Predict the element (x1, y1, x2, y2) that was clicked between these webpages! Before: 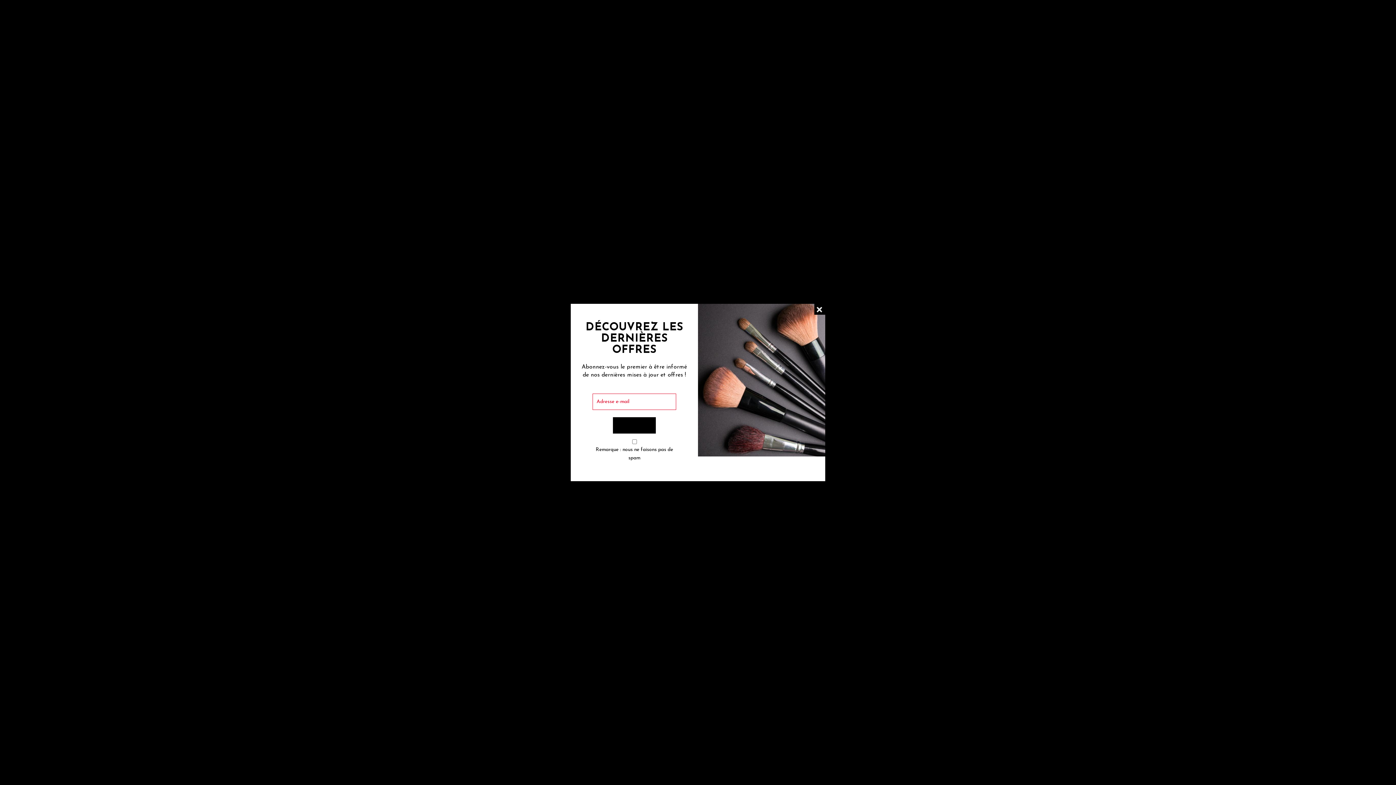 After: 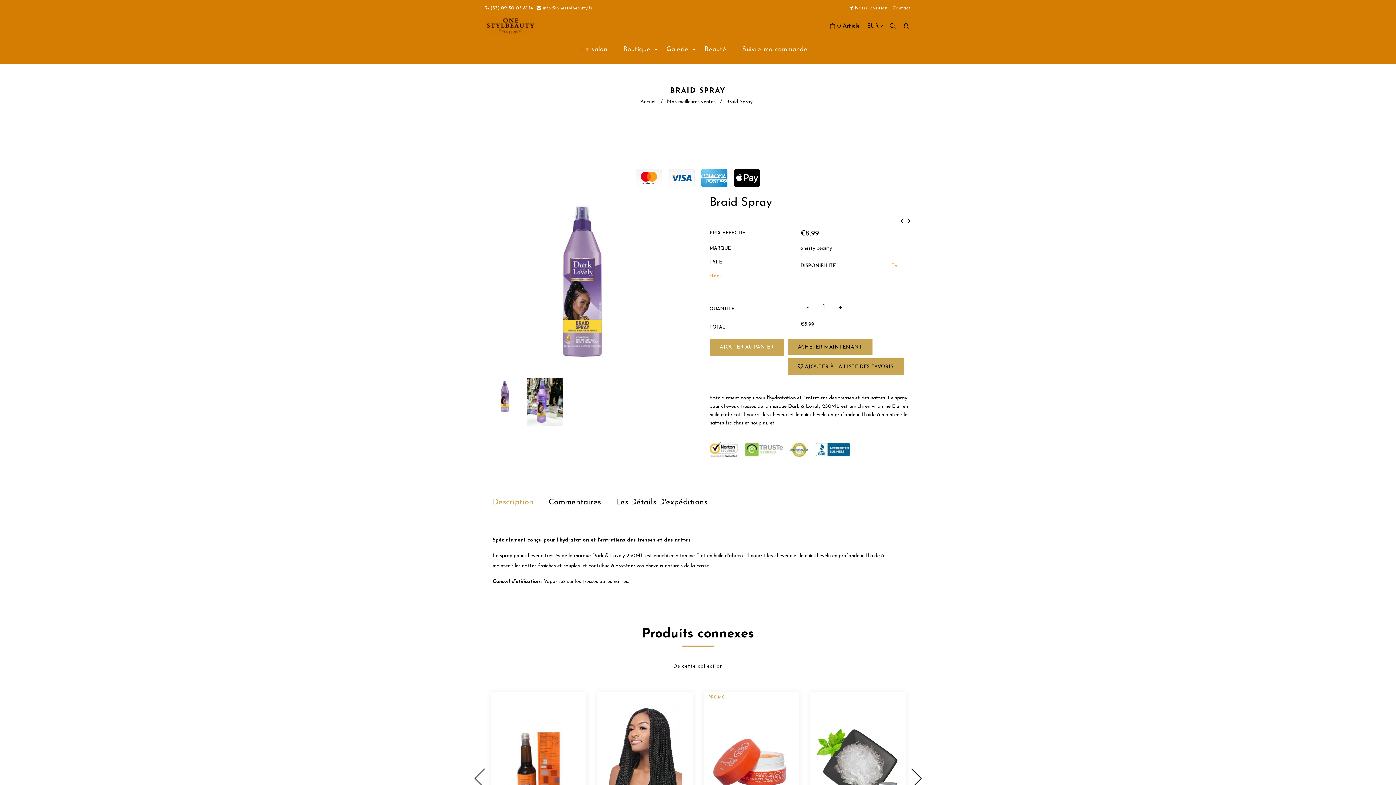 Action: label: LIQUID ERROR (SNIPPETS/NEWSLETTER LINE 22): COULD NOT FIND ASSET SNIPPETS/ICON-CLOSE.LIQUID bbox: (814, 304, 825, 314)